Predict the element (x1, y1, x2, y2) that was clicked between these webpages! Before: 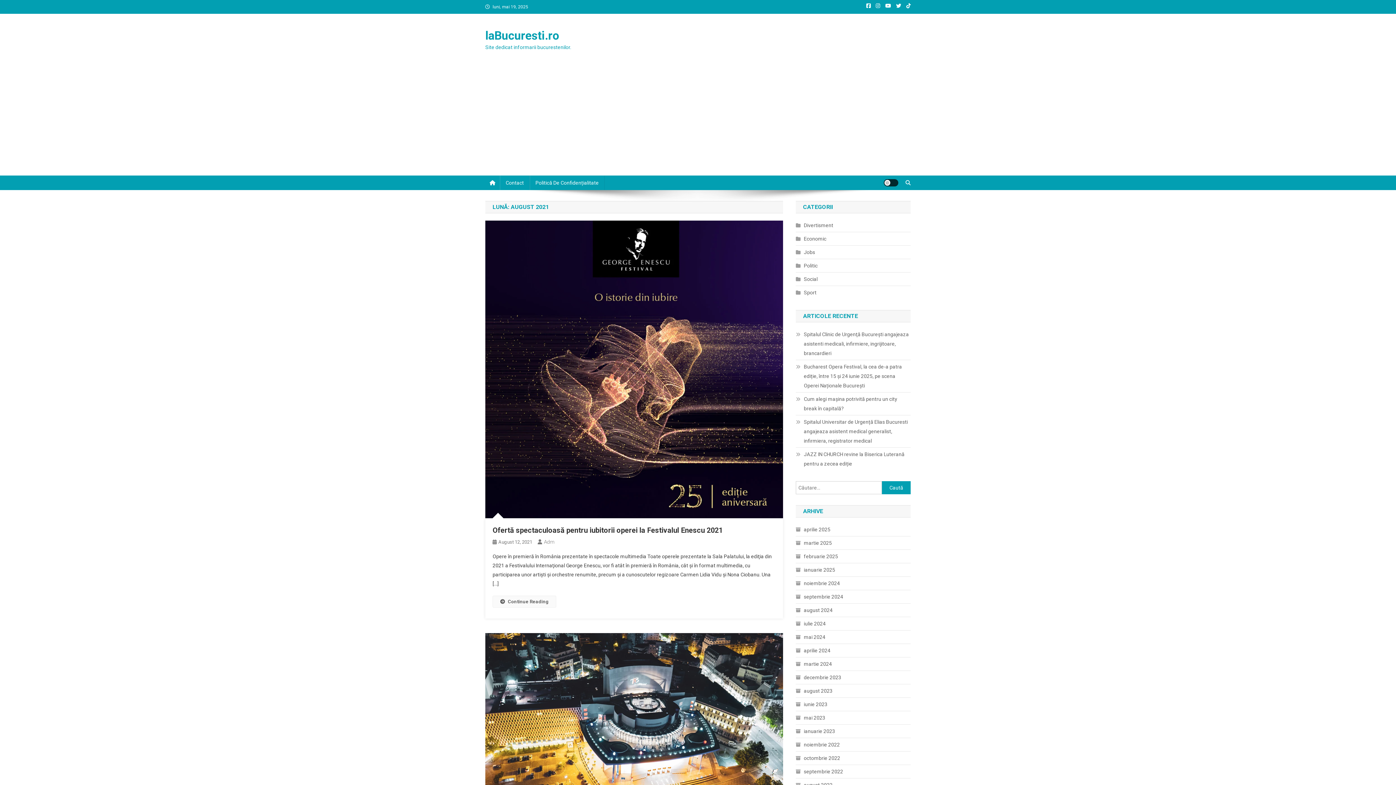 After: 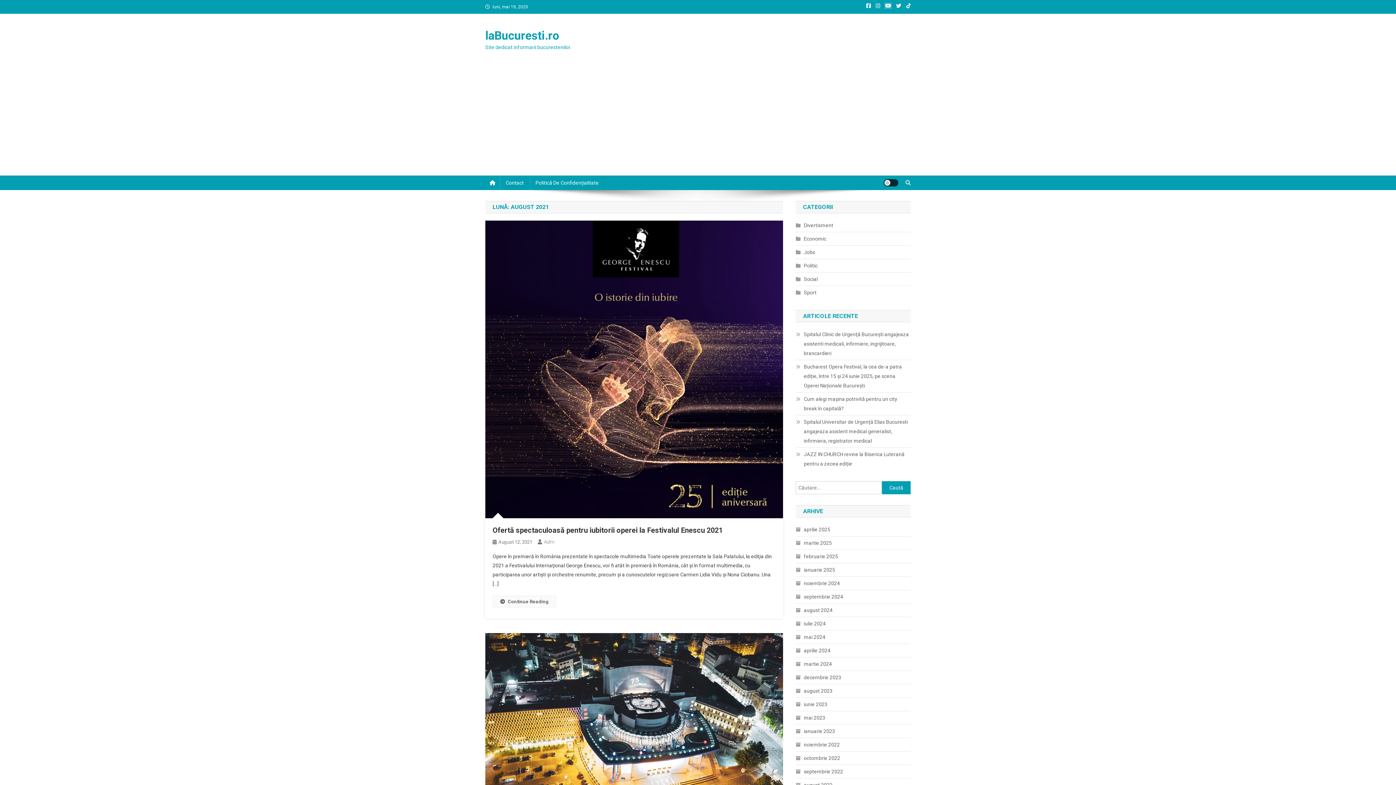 Action: bbox: (885, 3, 891, 8)